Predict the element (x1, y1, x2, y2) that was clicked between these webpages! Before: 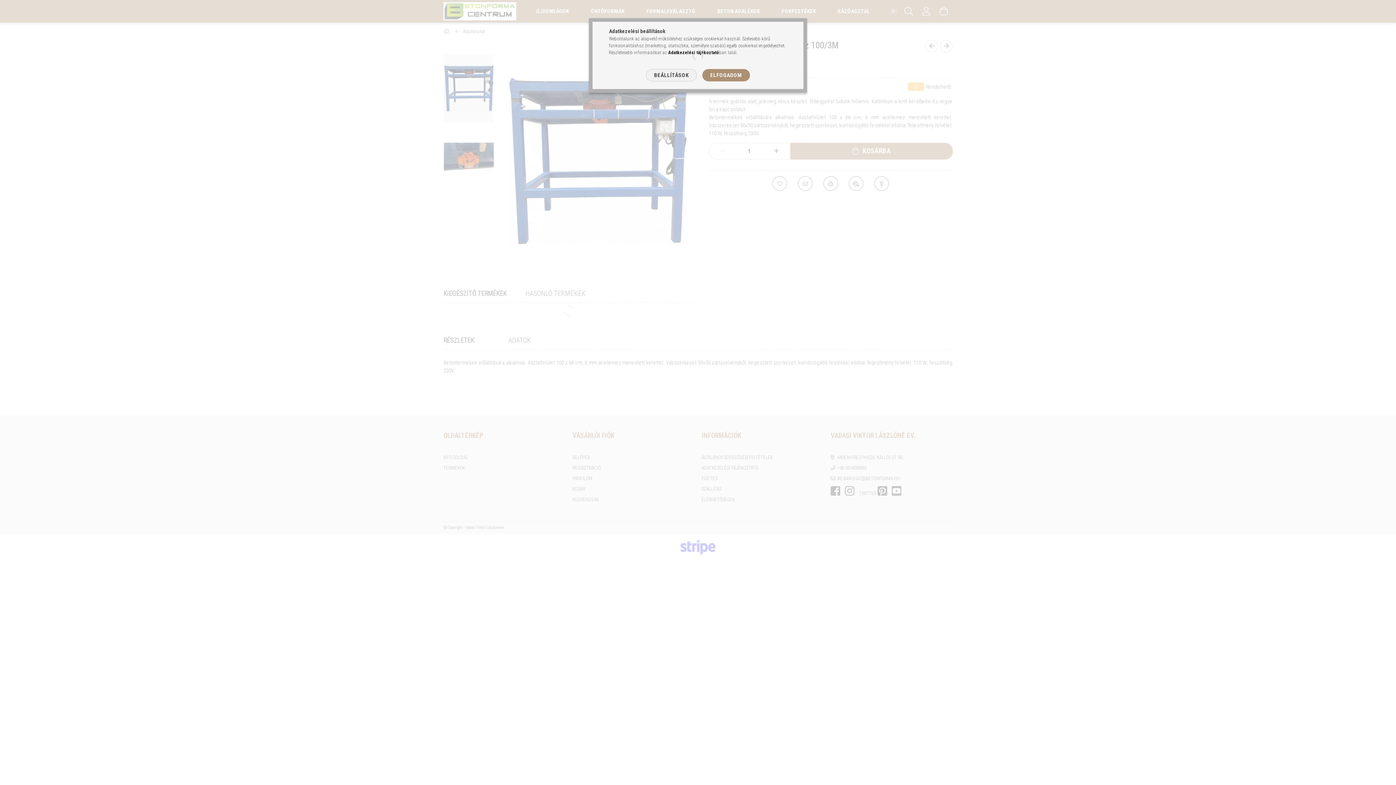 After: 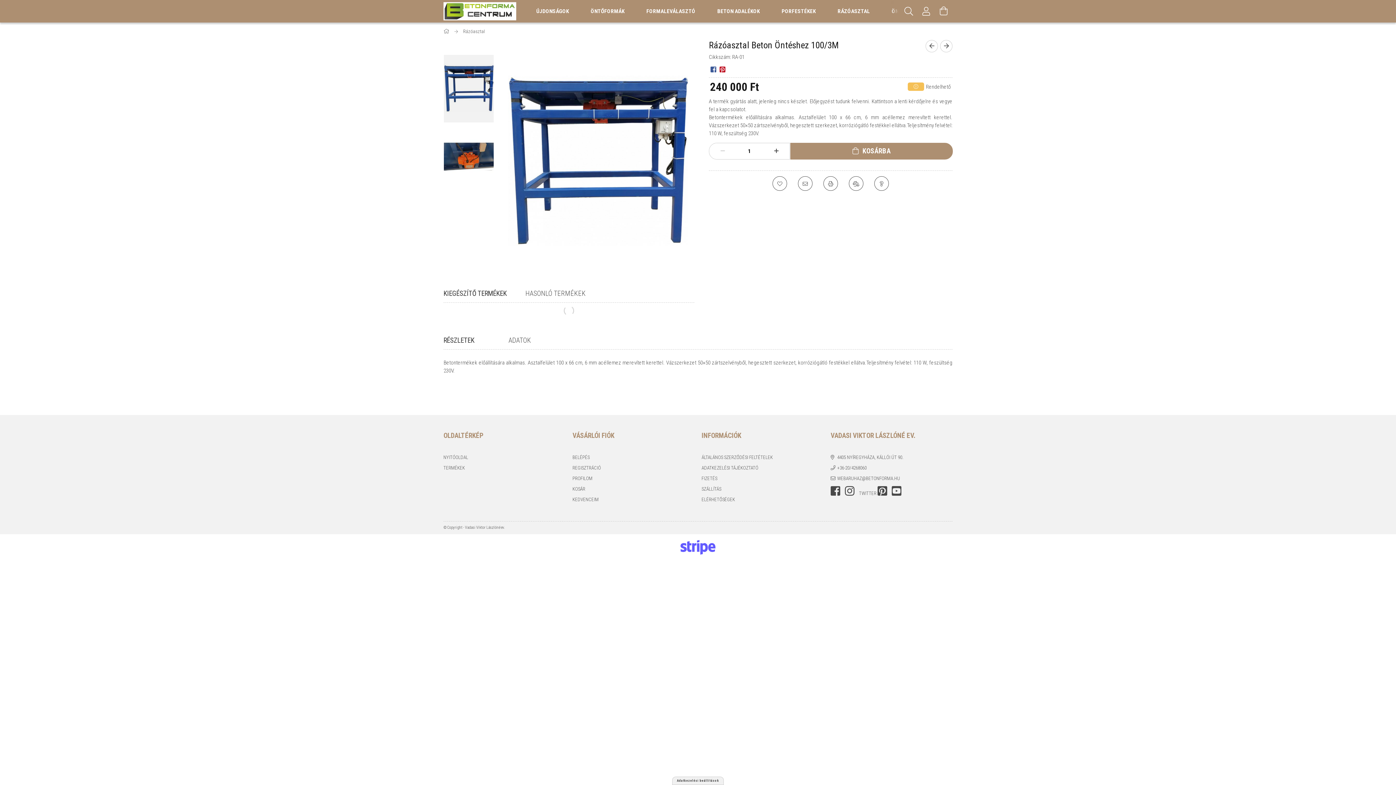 Action: label: ELFOGADOM bbox: (702, 69, 750, 81)